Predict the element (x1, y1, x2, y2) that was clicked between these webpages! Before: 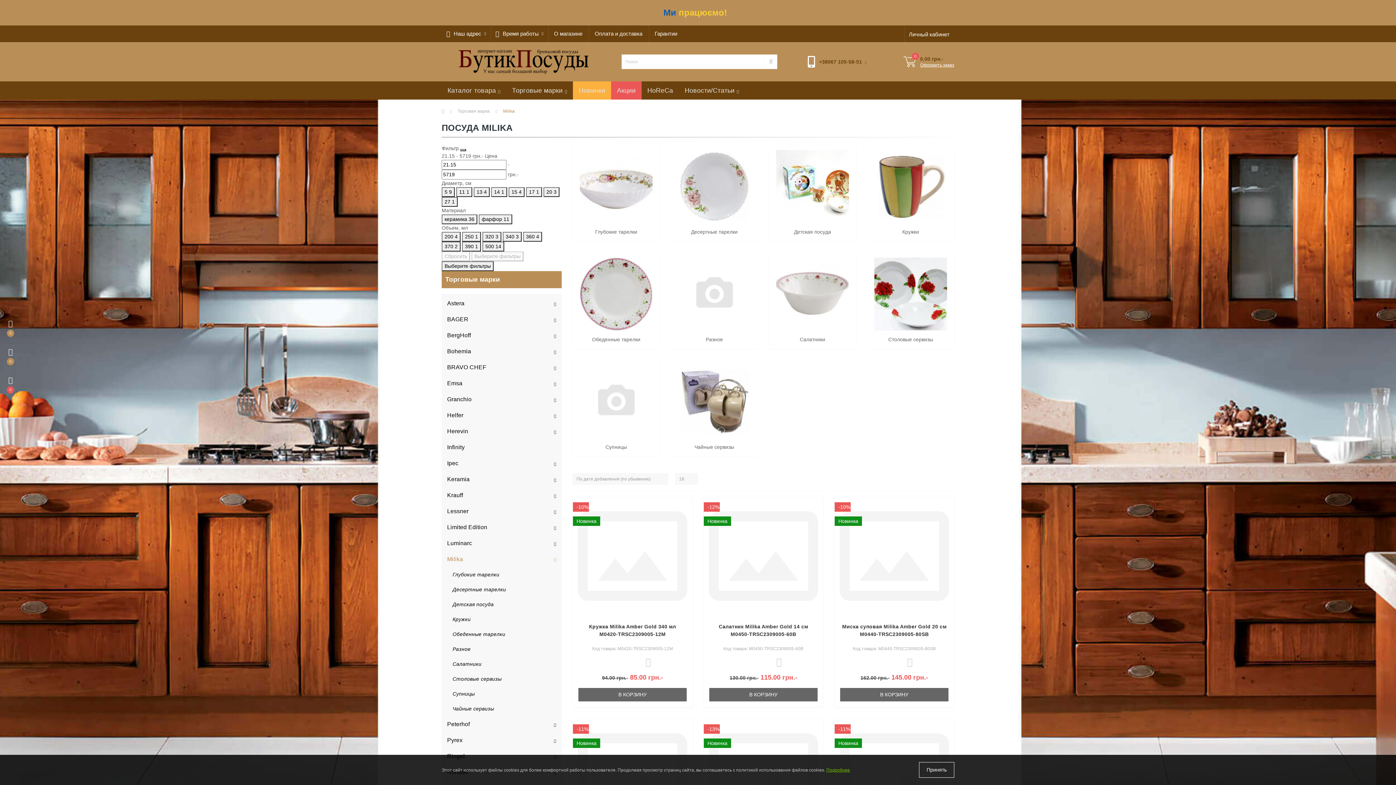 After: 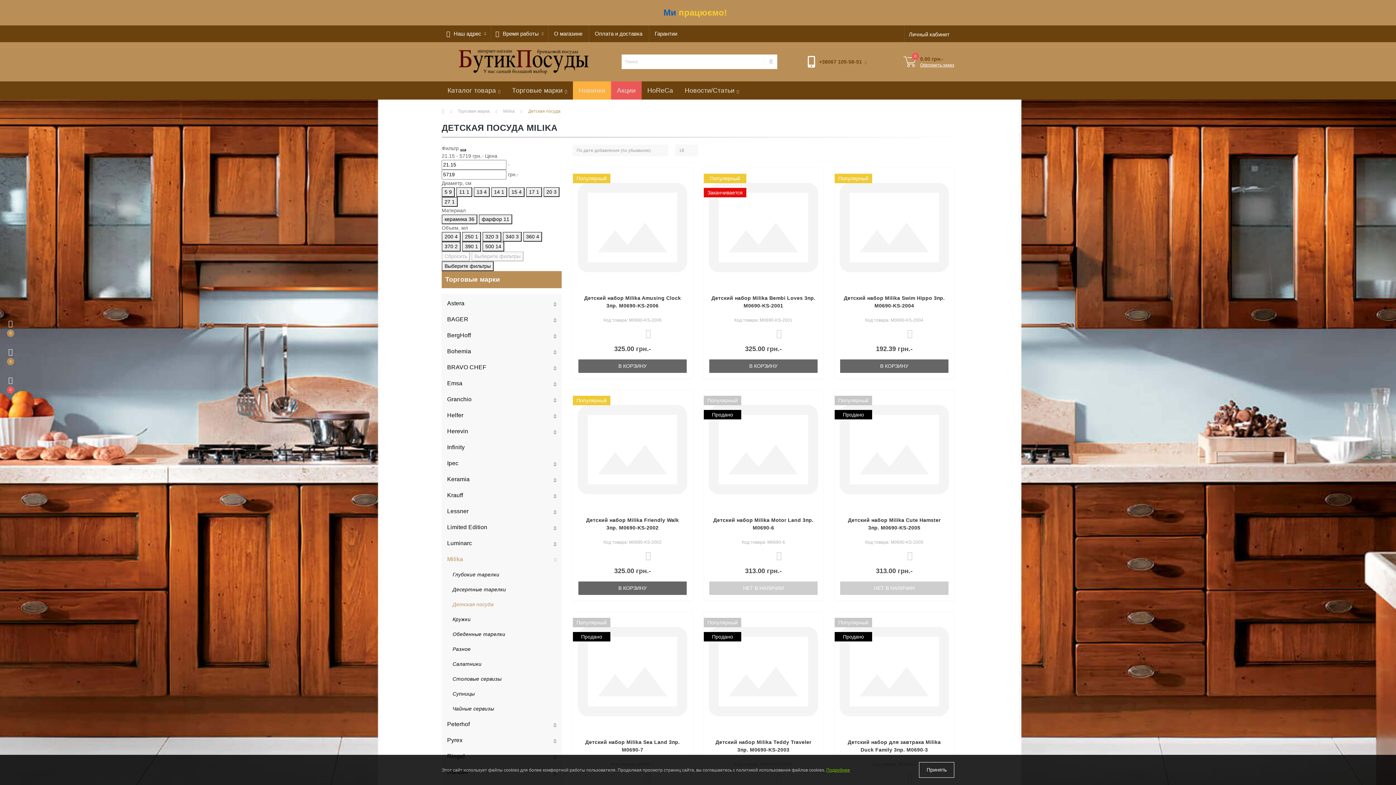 Action: bbox: (769, 144, 856, 241) label: Детская посуда